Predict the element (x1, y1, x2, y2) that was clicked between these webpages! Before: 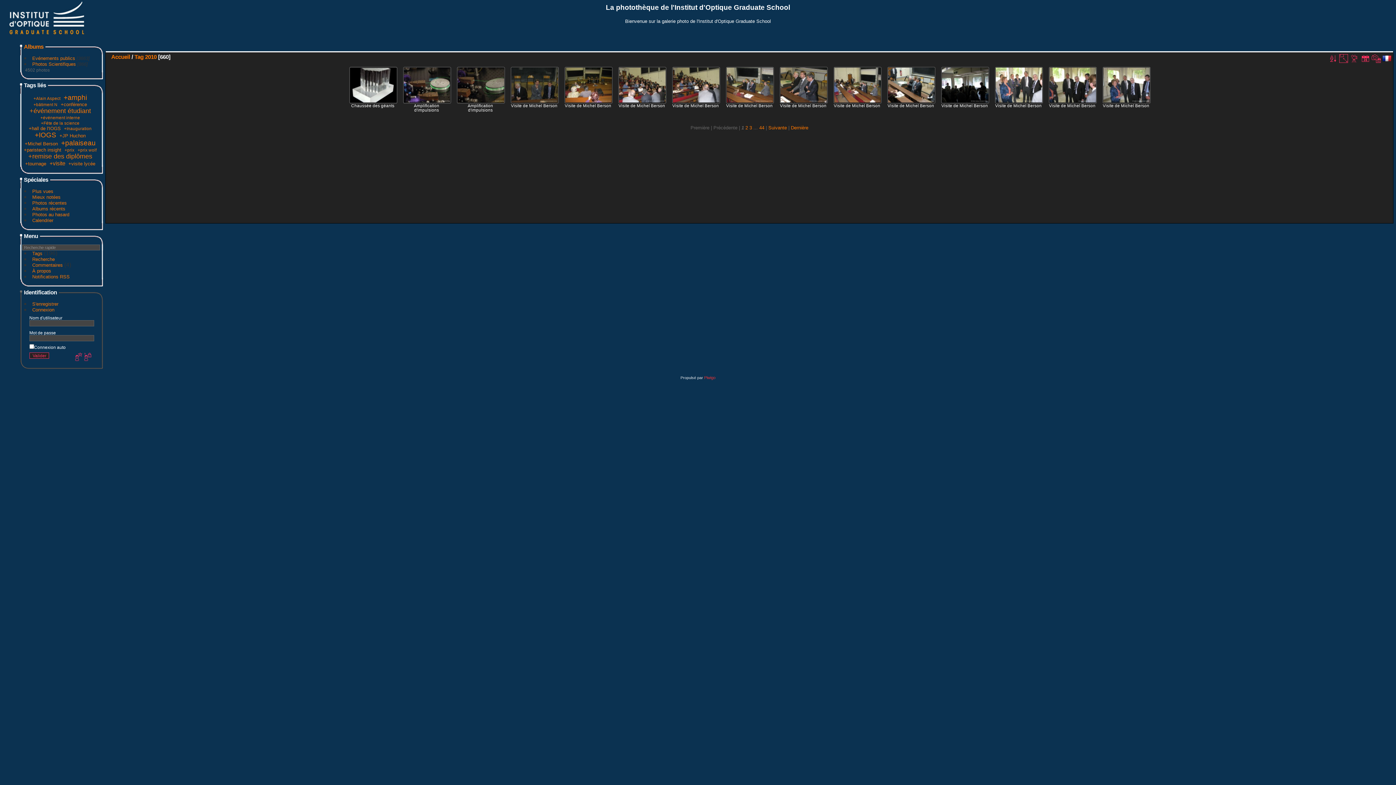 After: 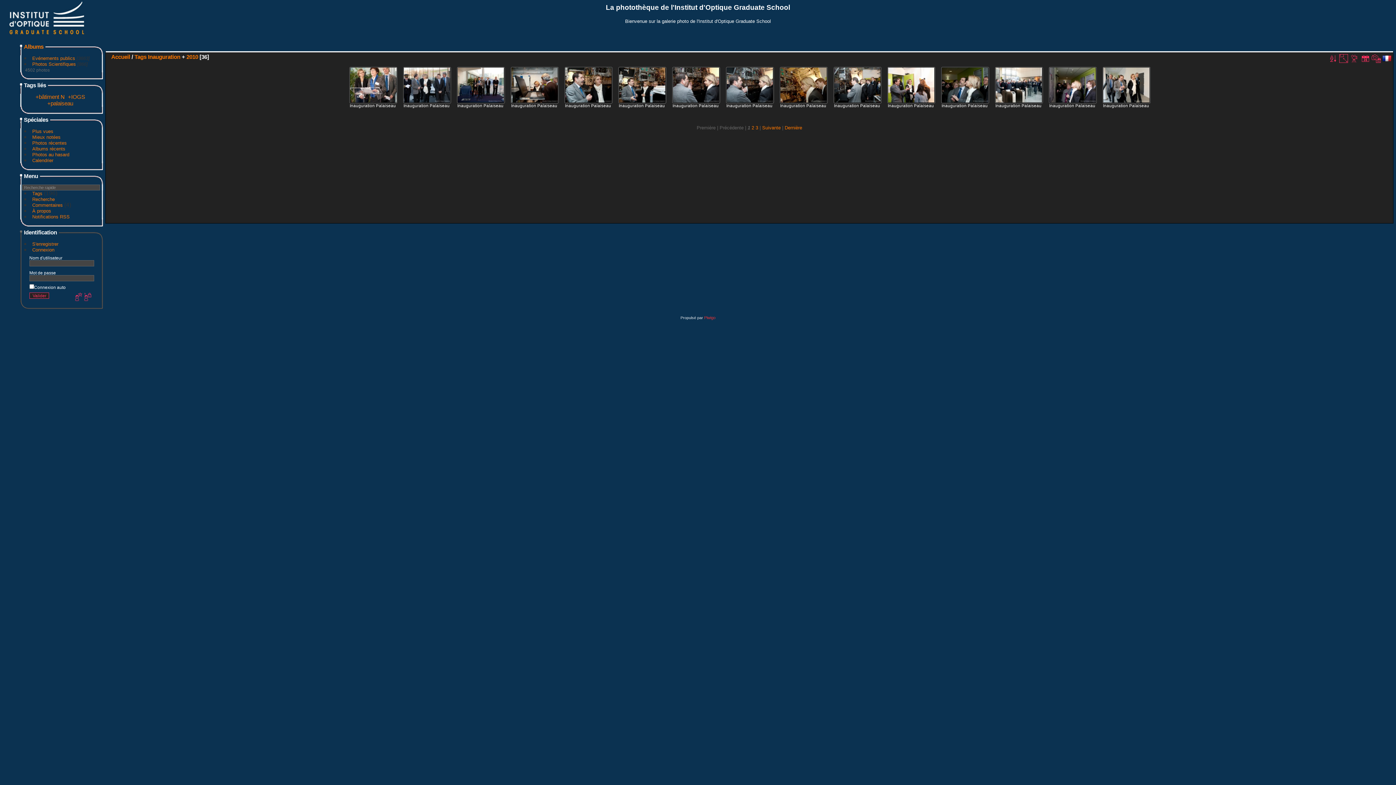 Action: bbox: (64, 126, 91, 130) label: +Inauguration